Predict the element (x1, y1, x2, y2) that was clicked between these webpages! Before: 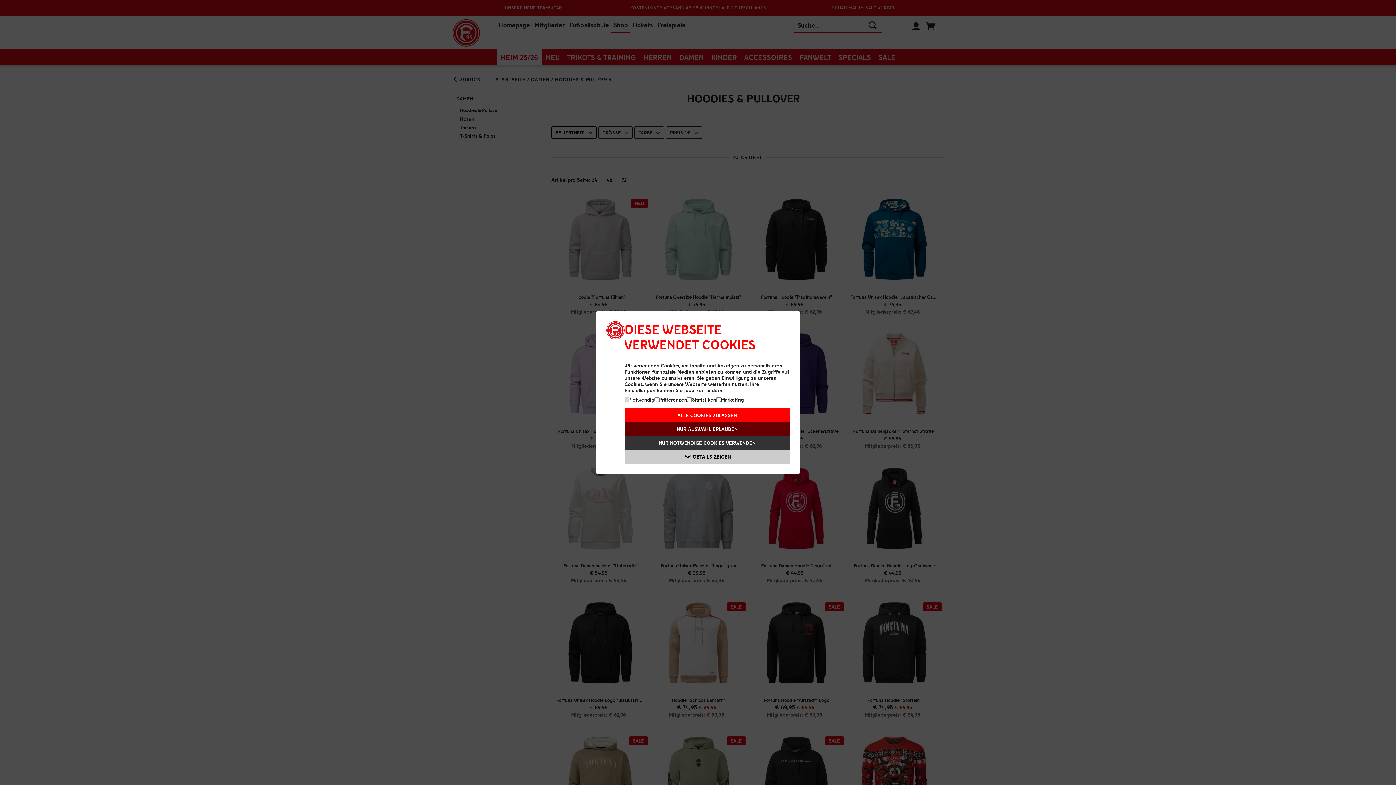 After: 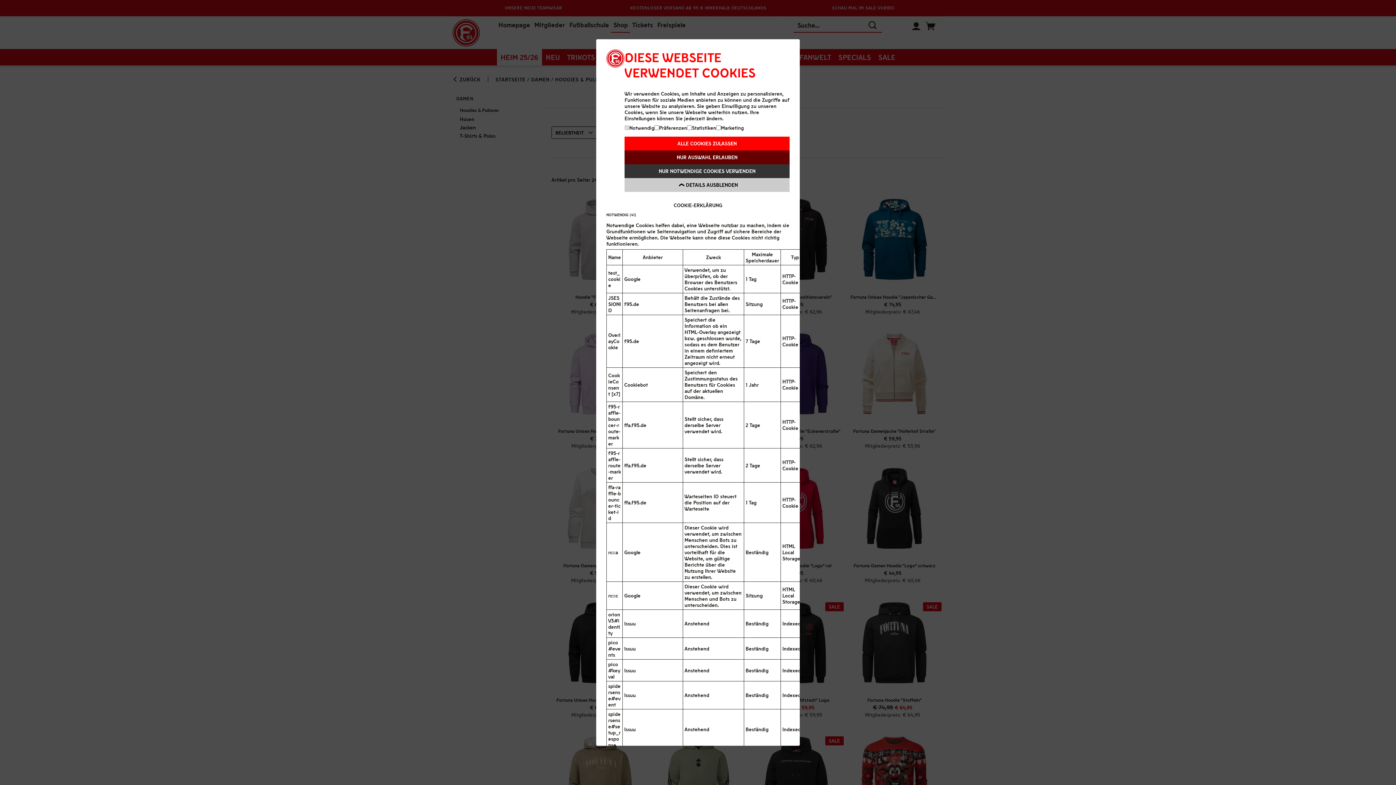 Action: bbox: (624, 450, 789, 464) label: ❯DETAILS ZEIGEN